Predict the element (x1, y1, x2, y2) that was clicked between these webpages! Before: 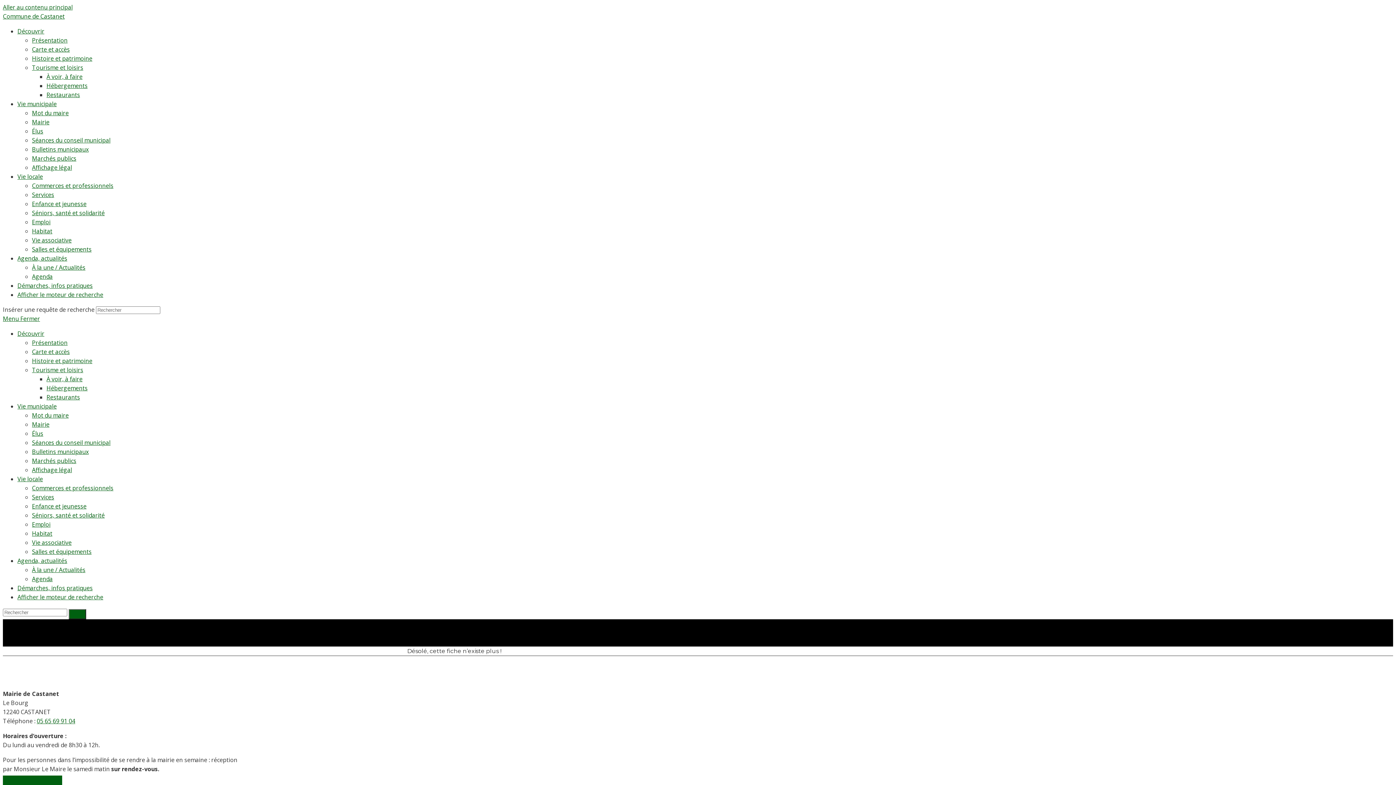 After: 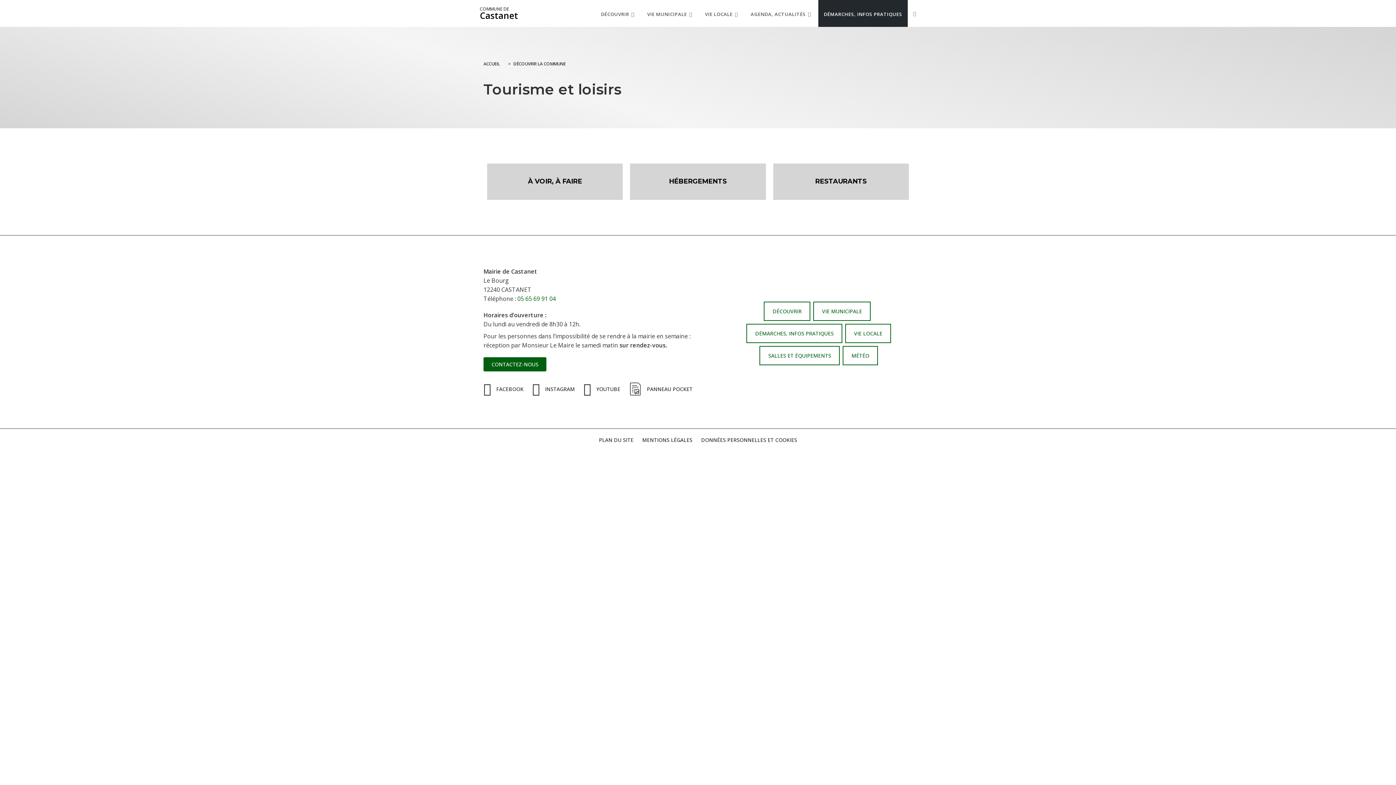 Action: label: Tourisme et loisirs bbox: (32, 63, 83, 71)